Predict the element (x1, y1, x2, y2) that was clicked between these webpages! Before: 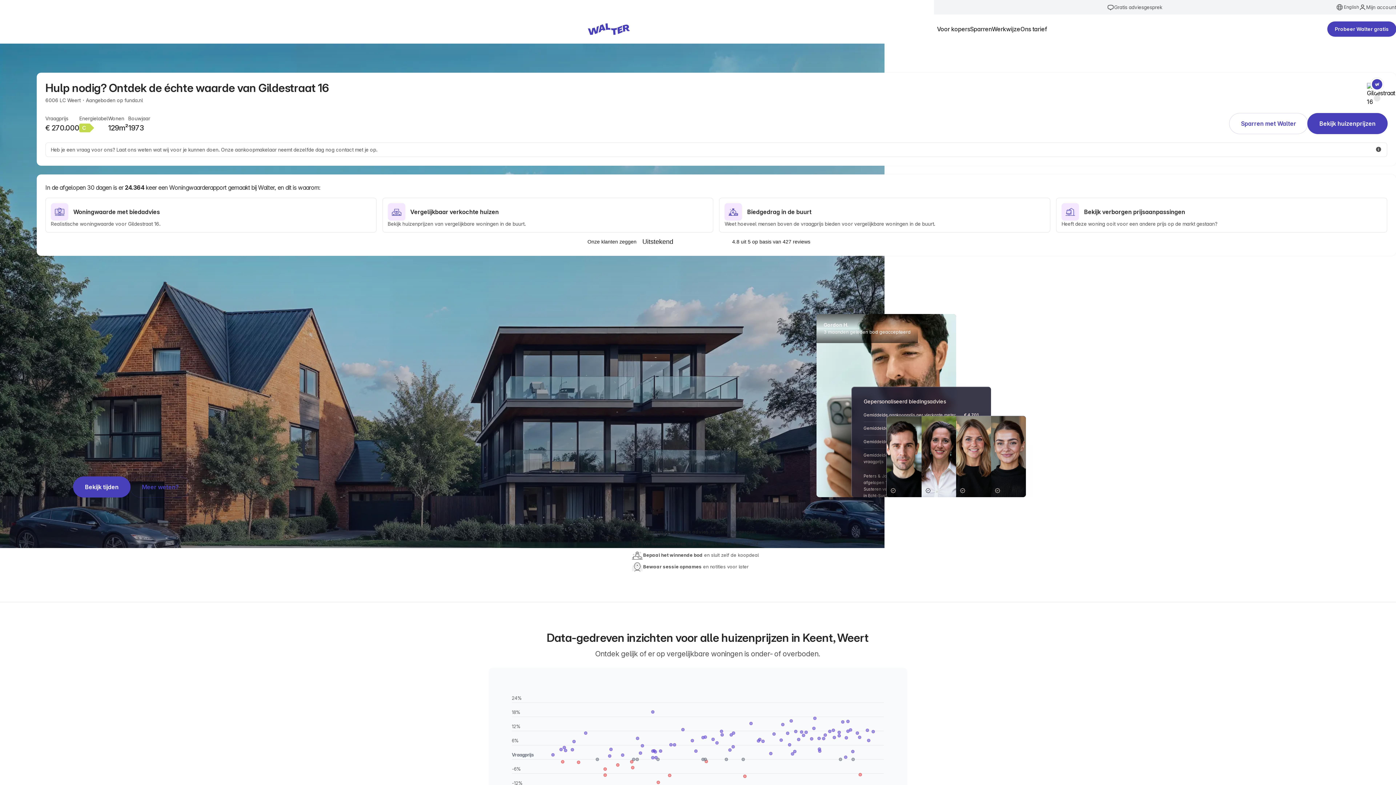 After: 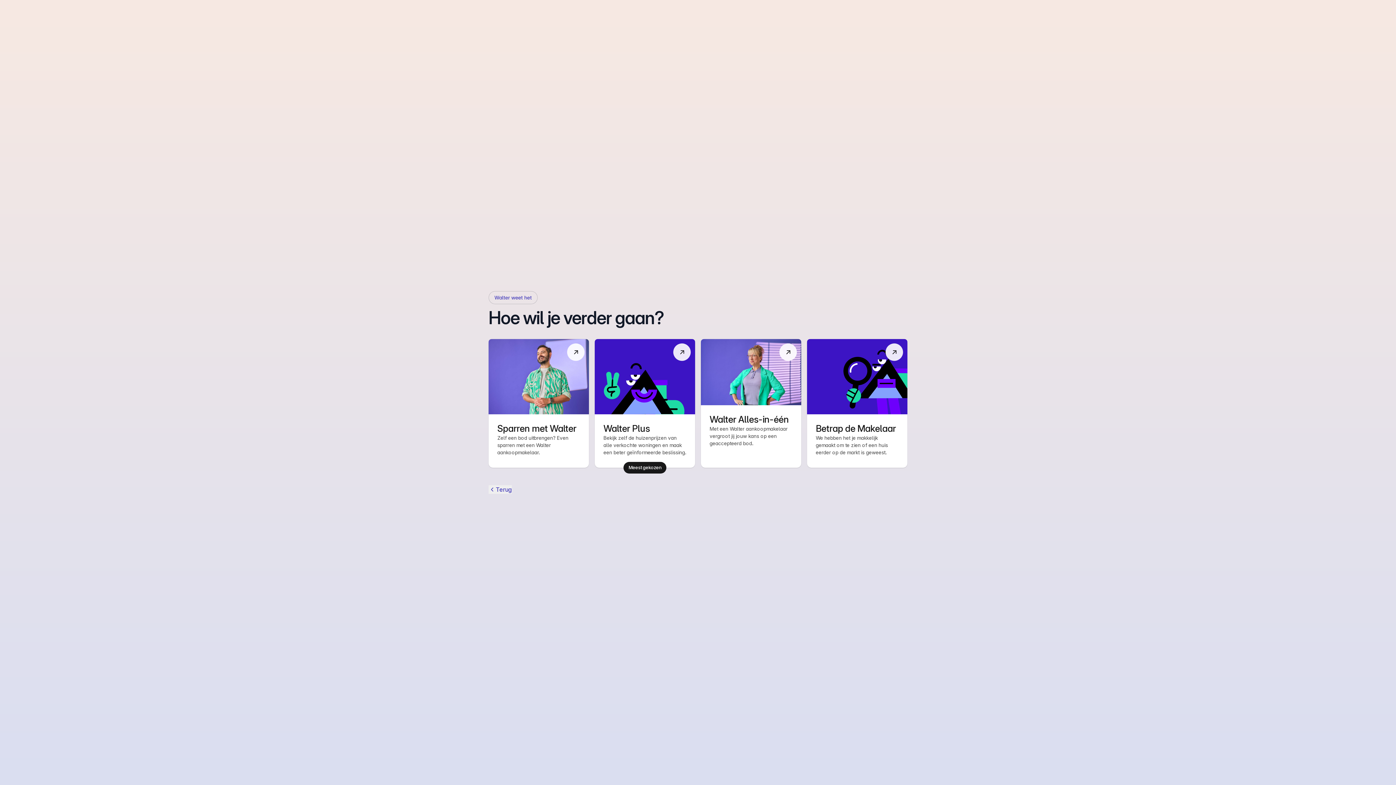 Action: bbox: (1327, 21, 1396, 36) label: Probeer Walter gratis